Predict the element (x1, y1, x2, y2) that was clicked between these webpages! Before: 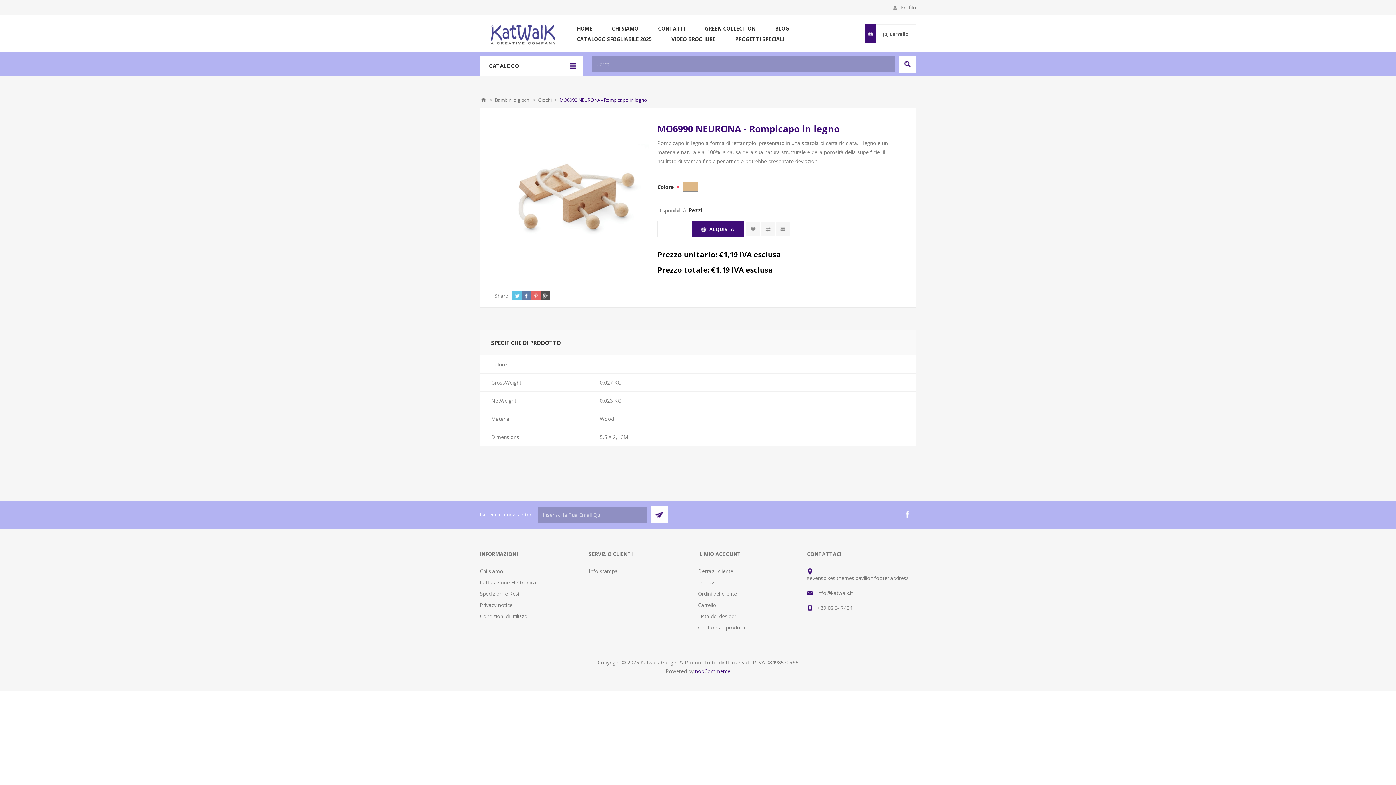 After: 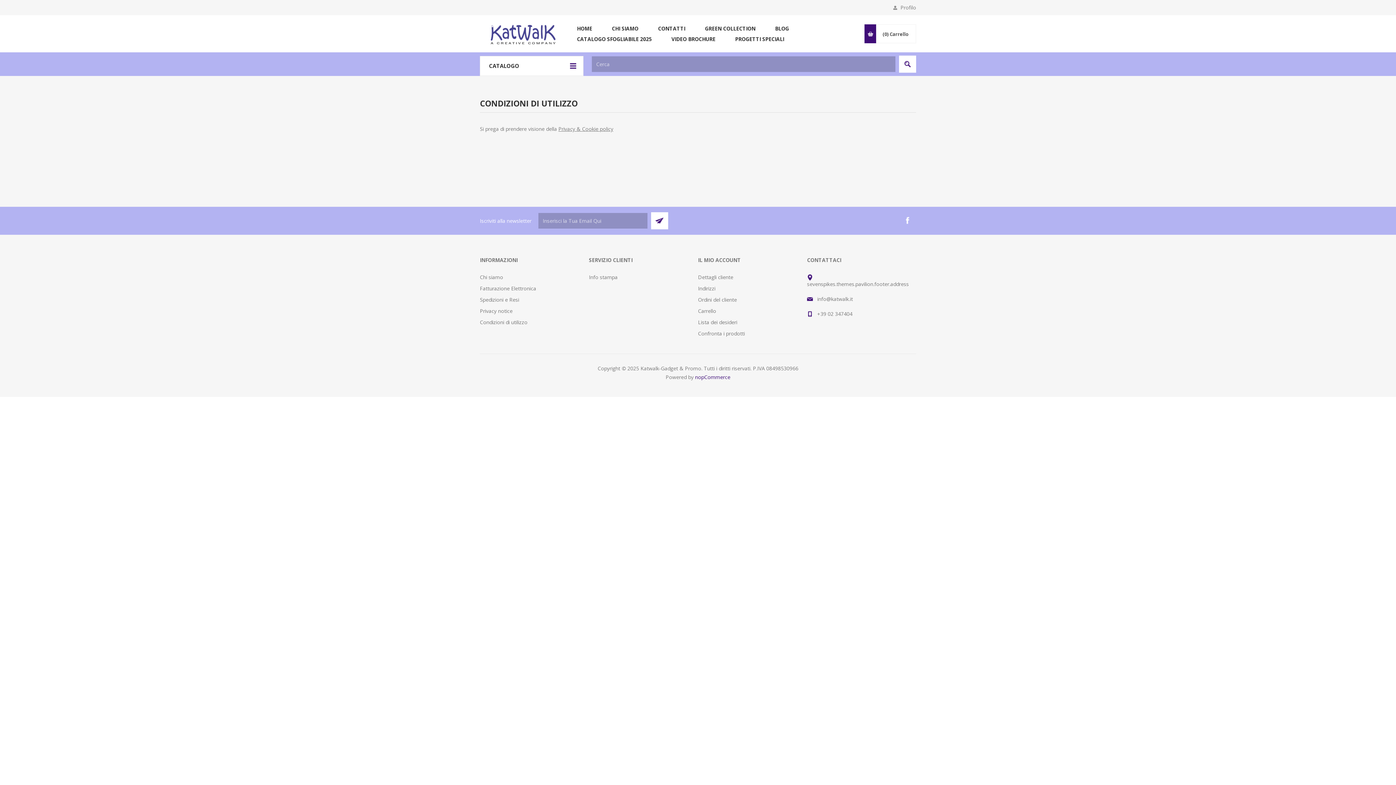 Action: label: Condizioni di utilizzo bbox: (480, 613, 527, 619)